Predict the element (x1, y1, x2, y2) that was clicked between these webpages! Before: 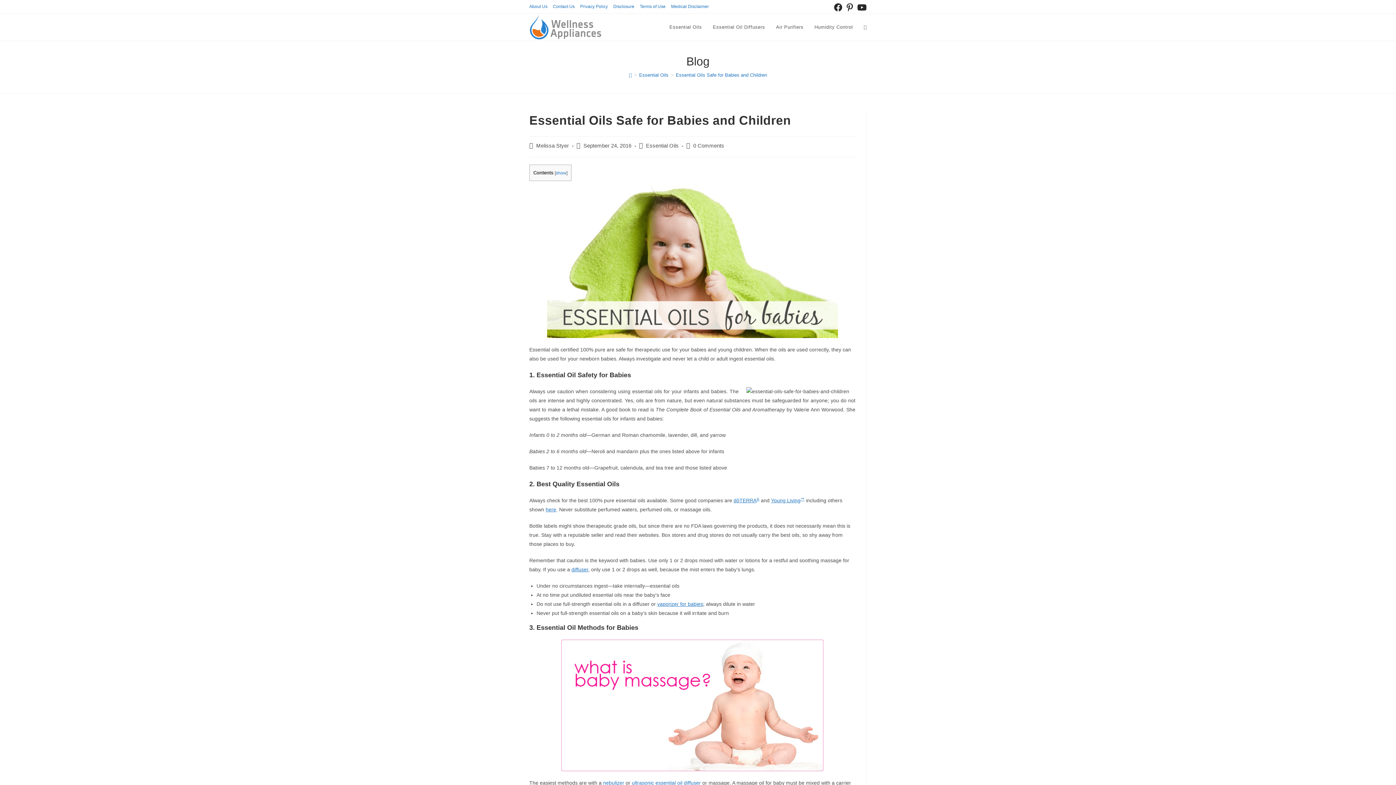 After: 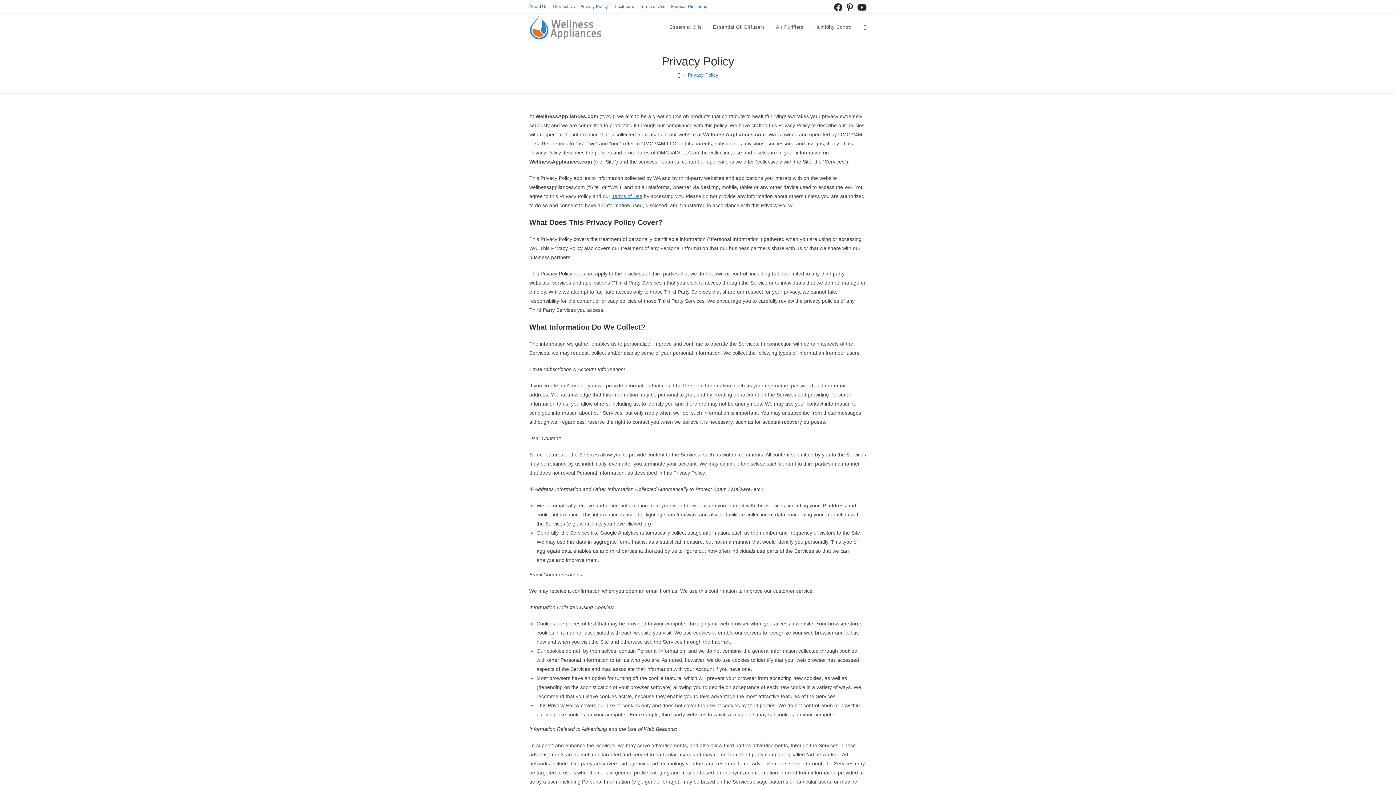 Action: bbox: (580, 2, 608, 10) label: Privacy Policy